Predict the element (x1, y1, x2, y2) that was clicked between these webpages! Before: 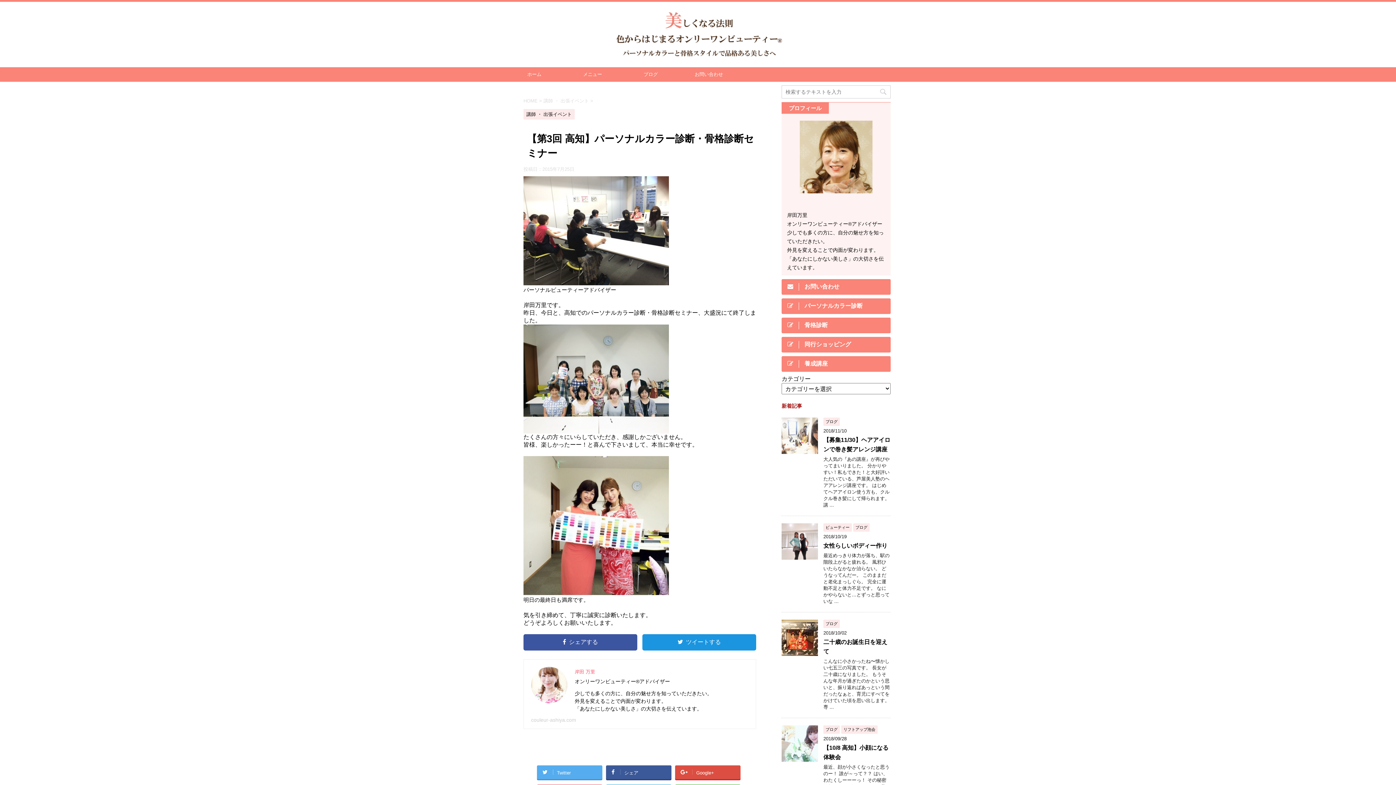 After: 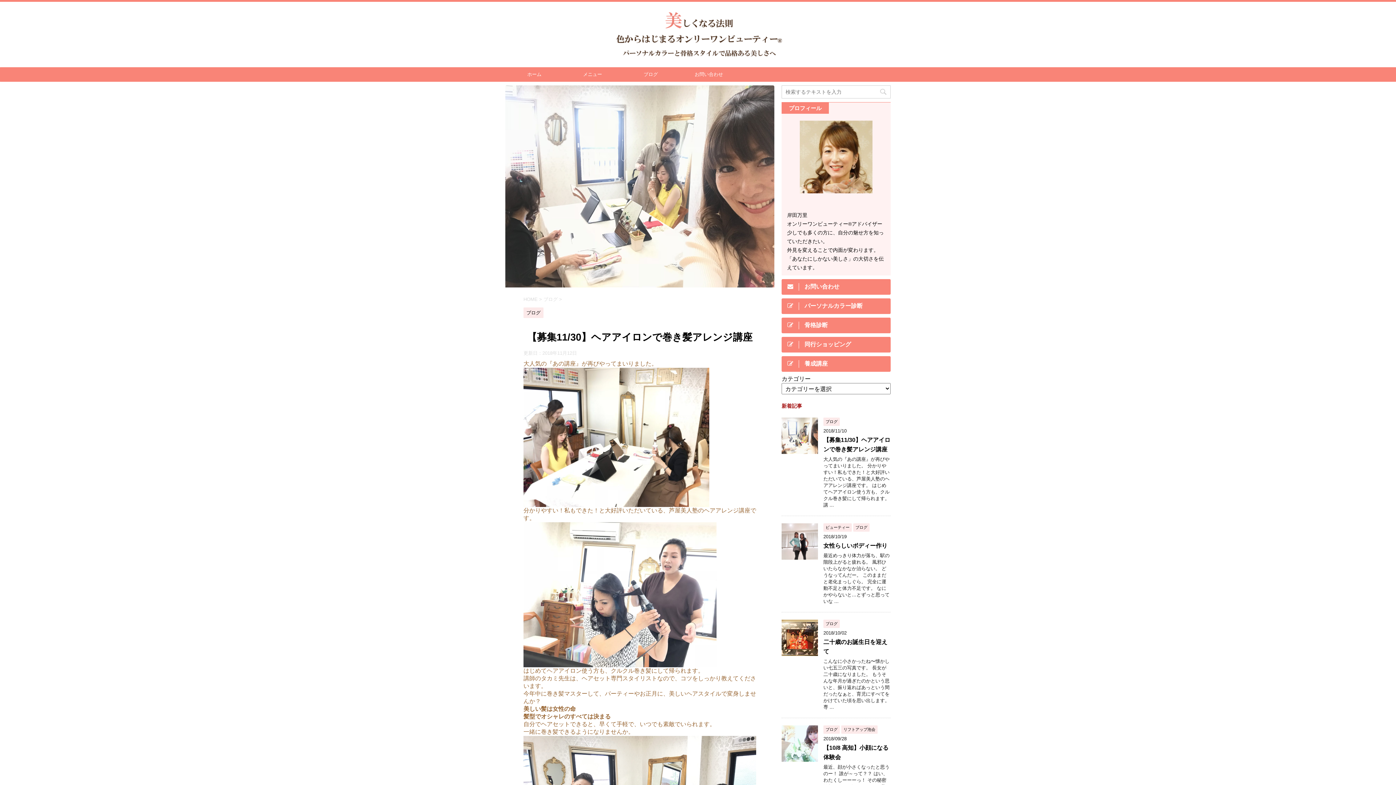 Action: bbox: (781, 447, 818, 453)